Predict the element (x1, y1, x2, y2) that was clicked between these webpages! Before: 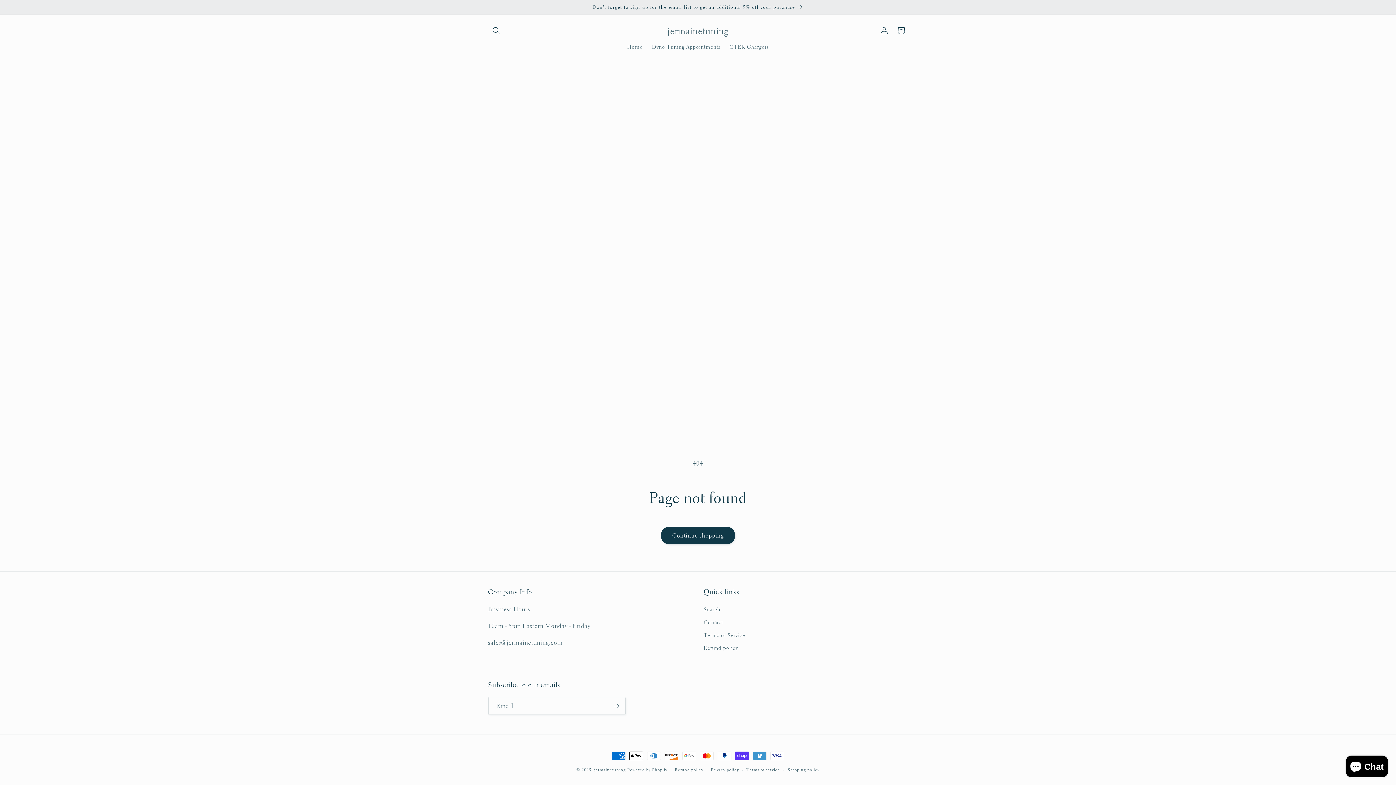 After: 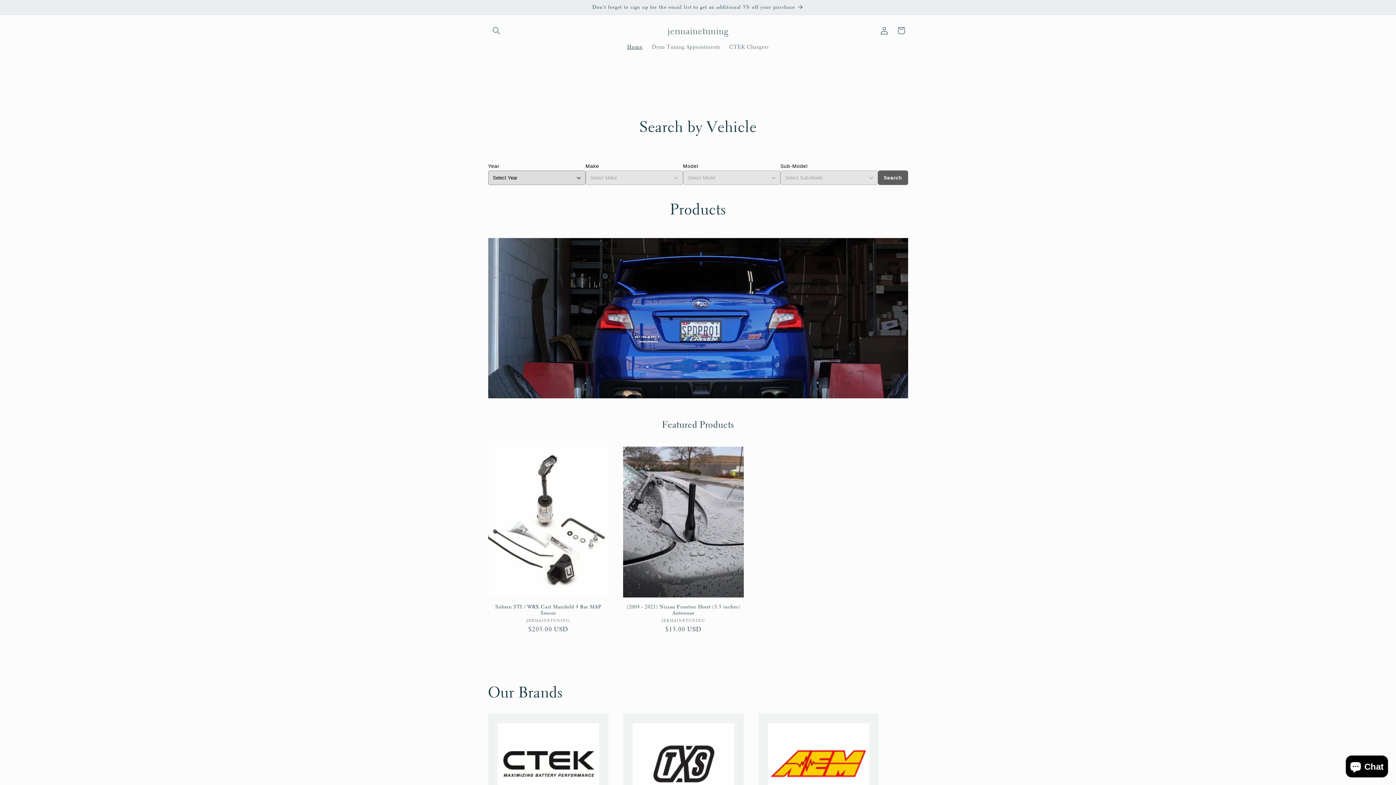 Action: bbox: (622, 38, 647, 54) label: Home